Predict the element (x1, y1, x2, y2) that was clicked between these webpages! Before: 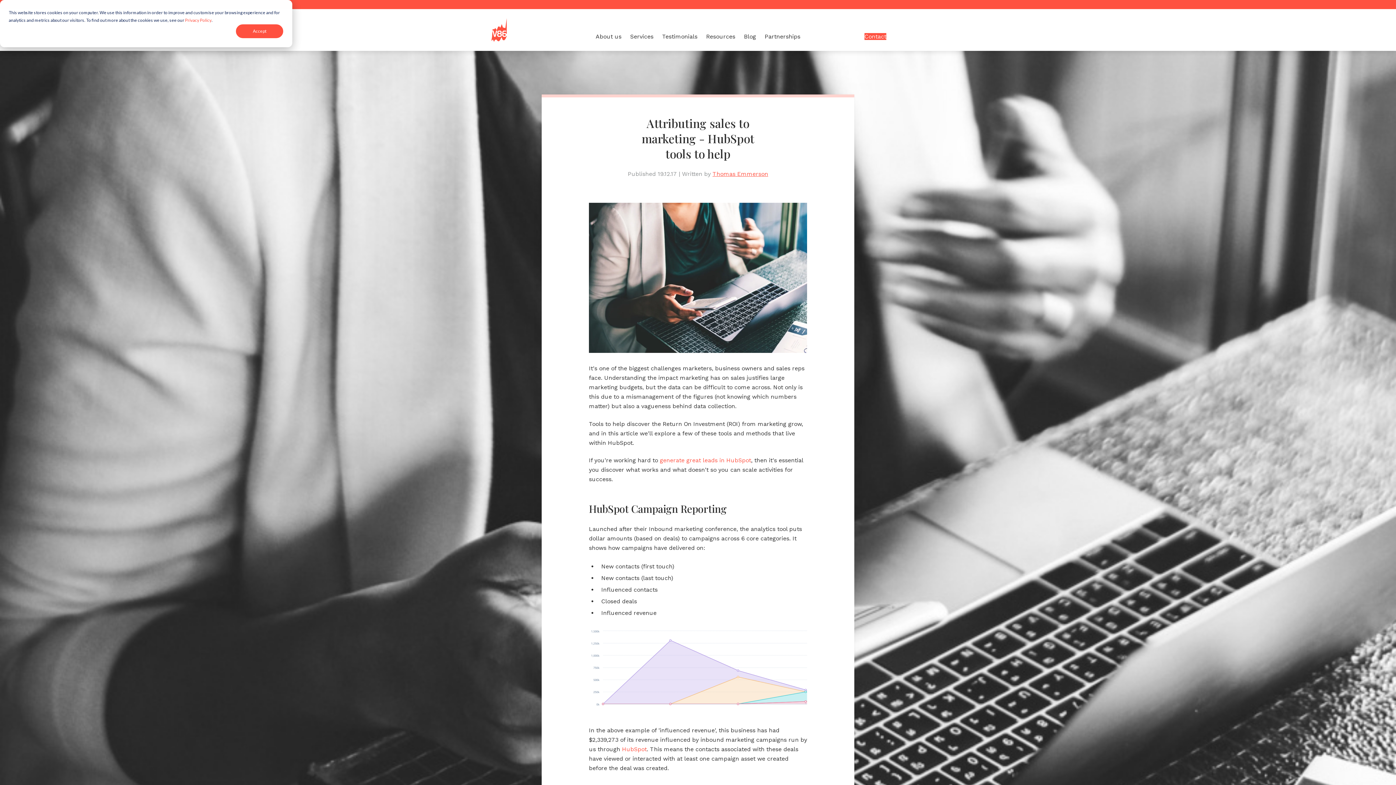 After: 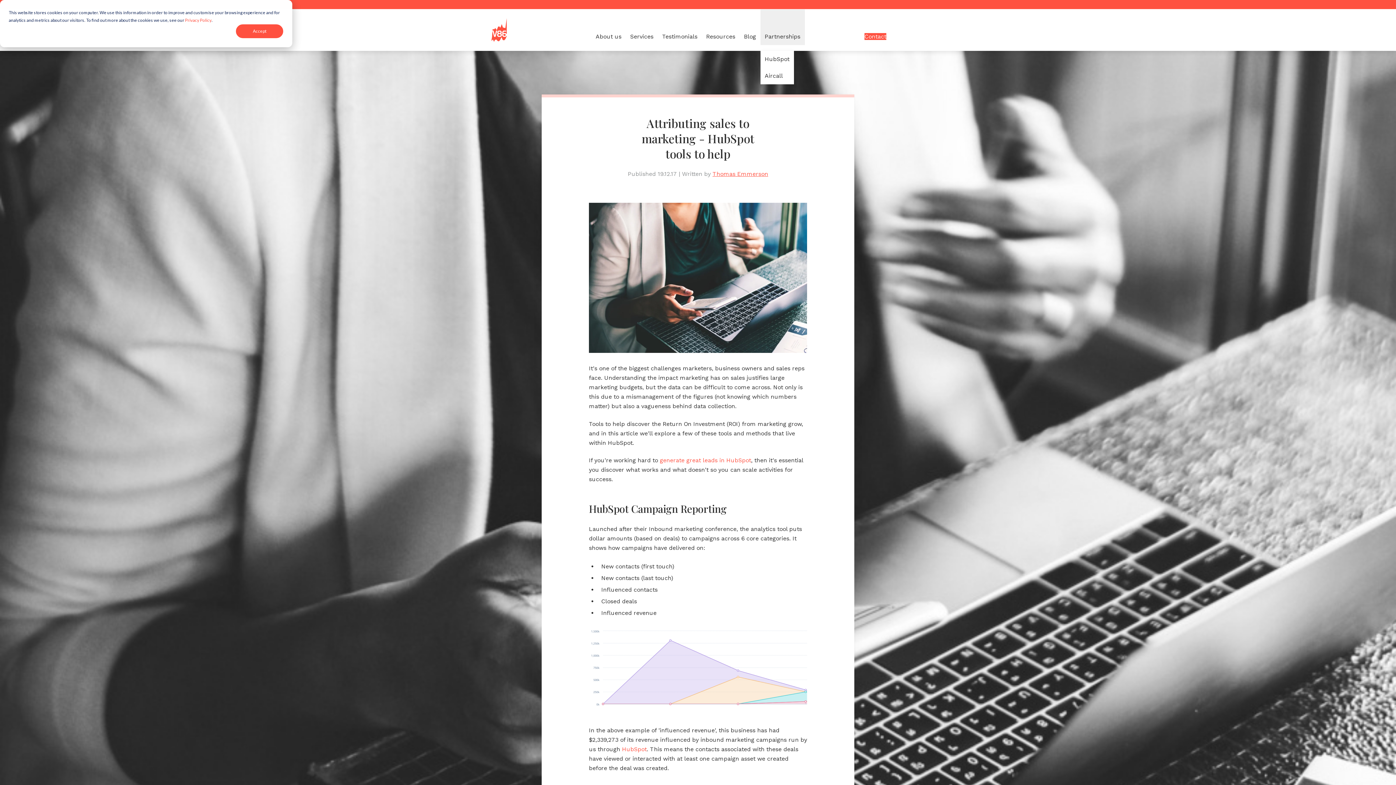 Action: label: Partnerships bbox: (760, 9, 804, 44)